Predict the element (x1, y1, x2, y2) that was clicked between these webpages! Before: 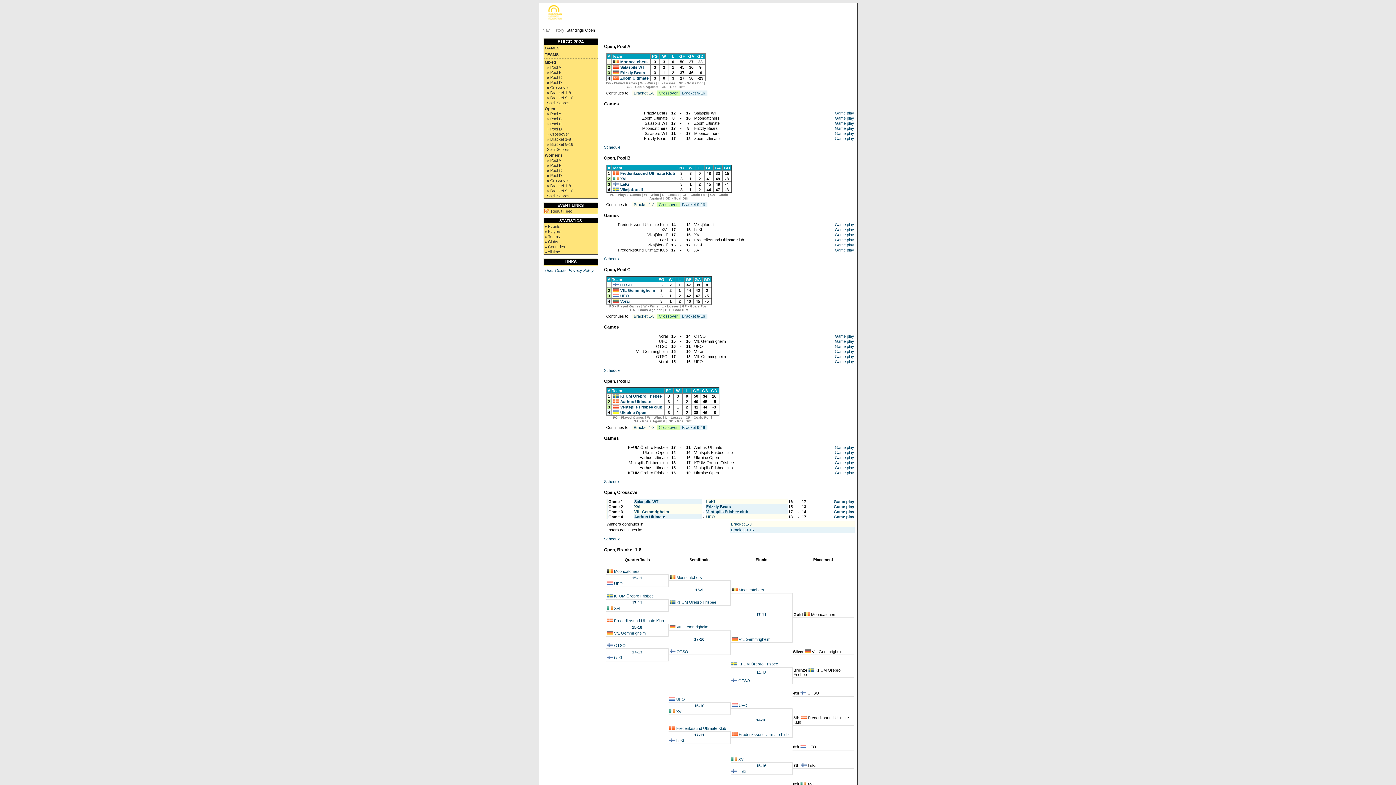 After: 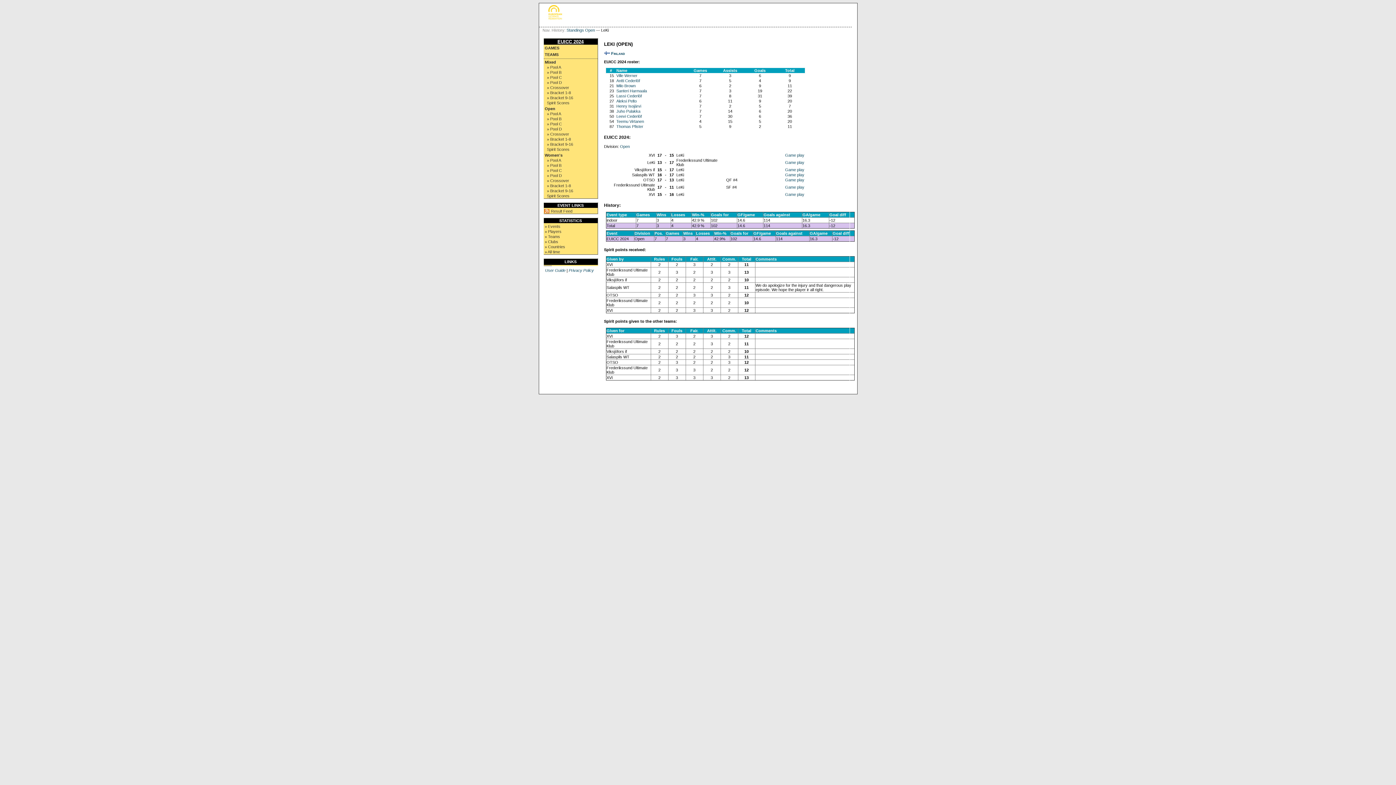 Action: bbox: (620, 182, 629, 186) label: LeKi